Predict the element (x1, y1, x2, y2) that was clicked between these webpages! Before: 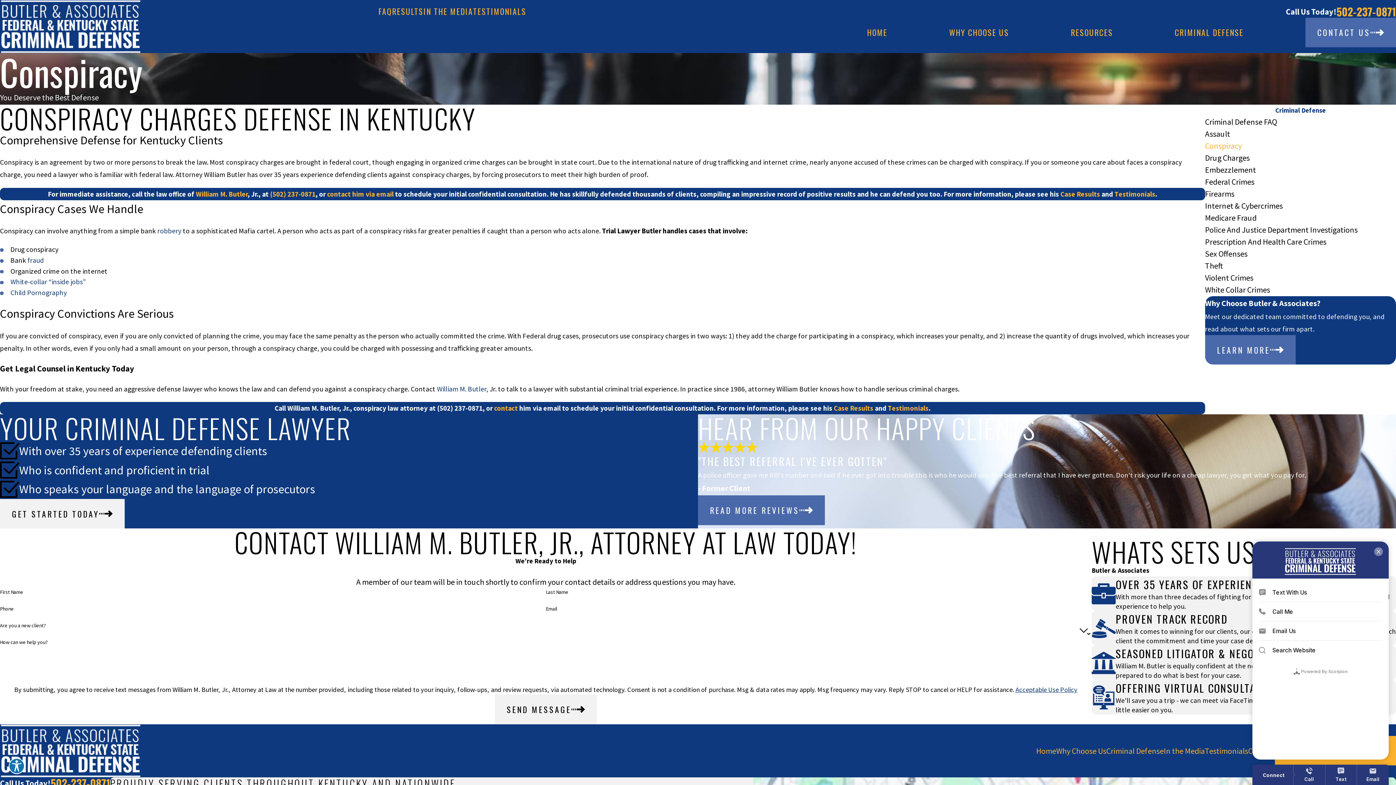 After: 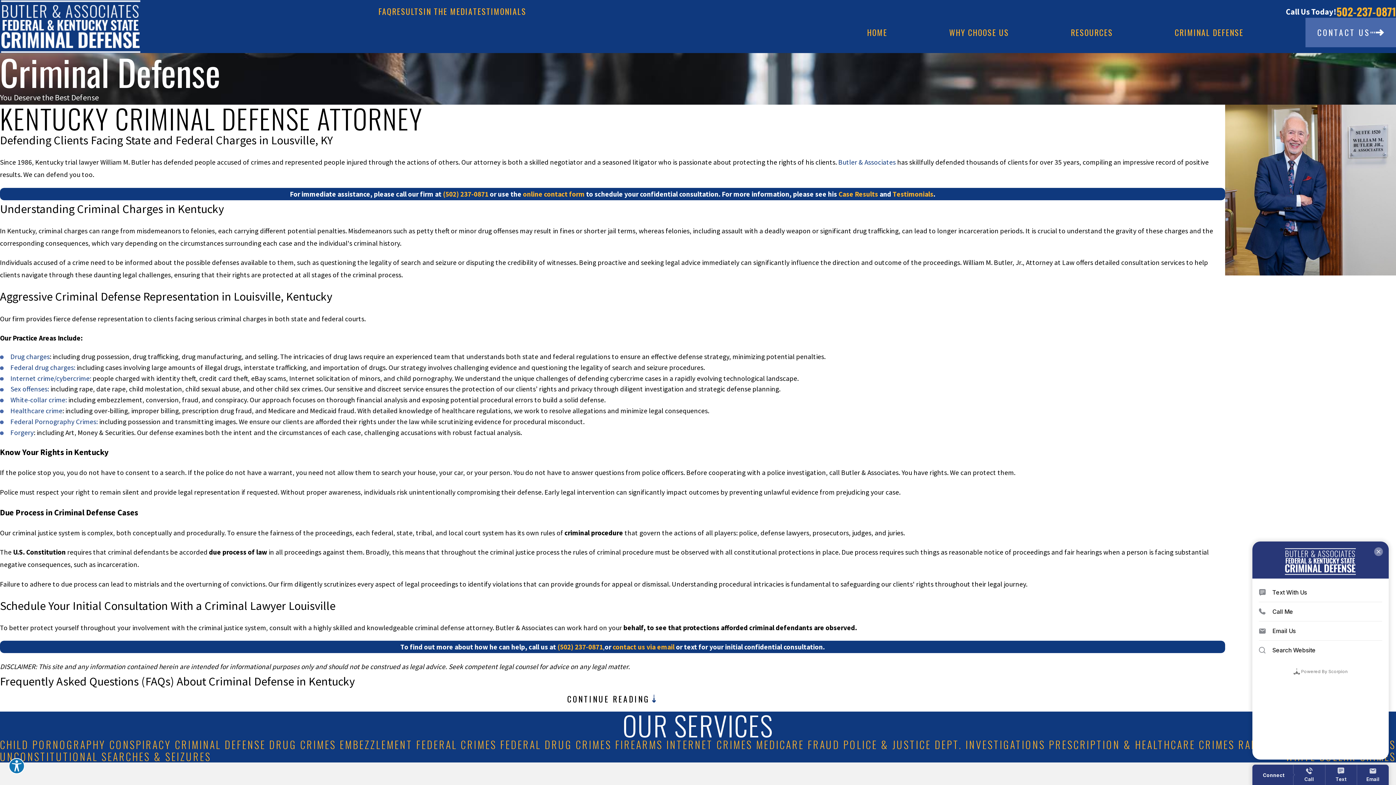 Action: bbox: (1106, 746, 1164, 756) label: Criminal Defense